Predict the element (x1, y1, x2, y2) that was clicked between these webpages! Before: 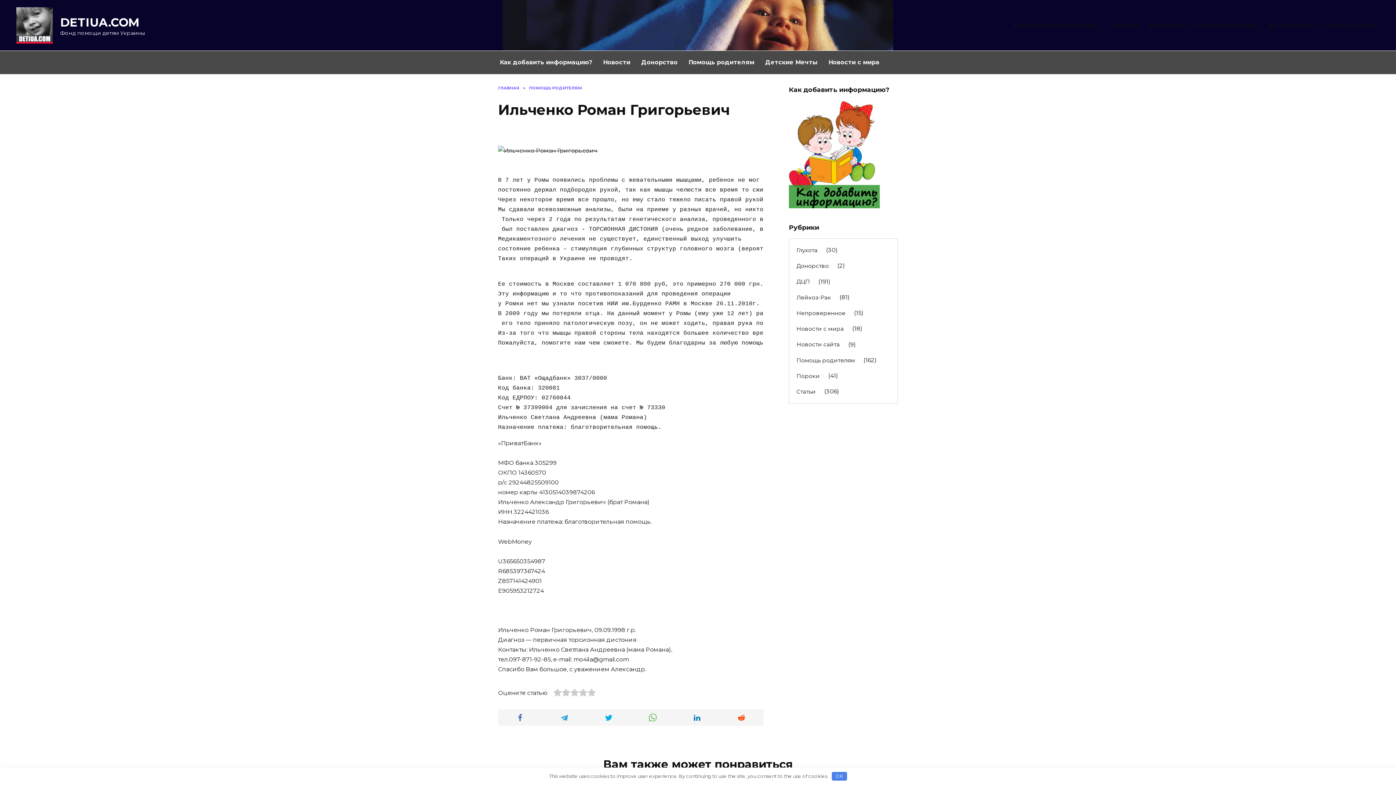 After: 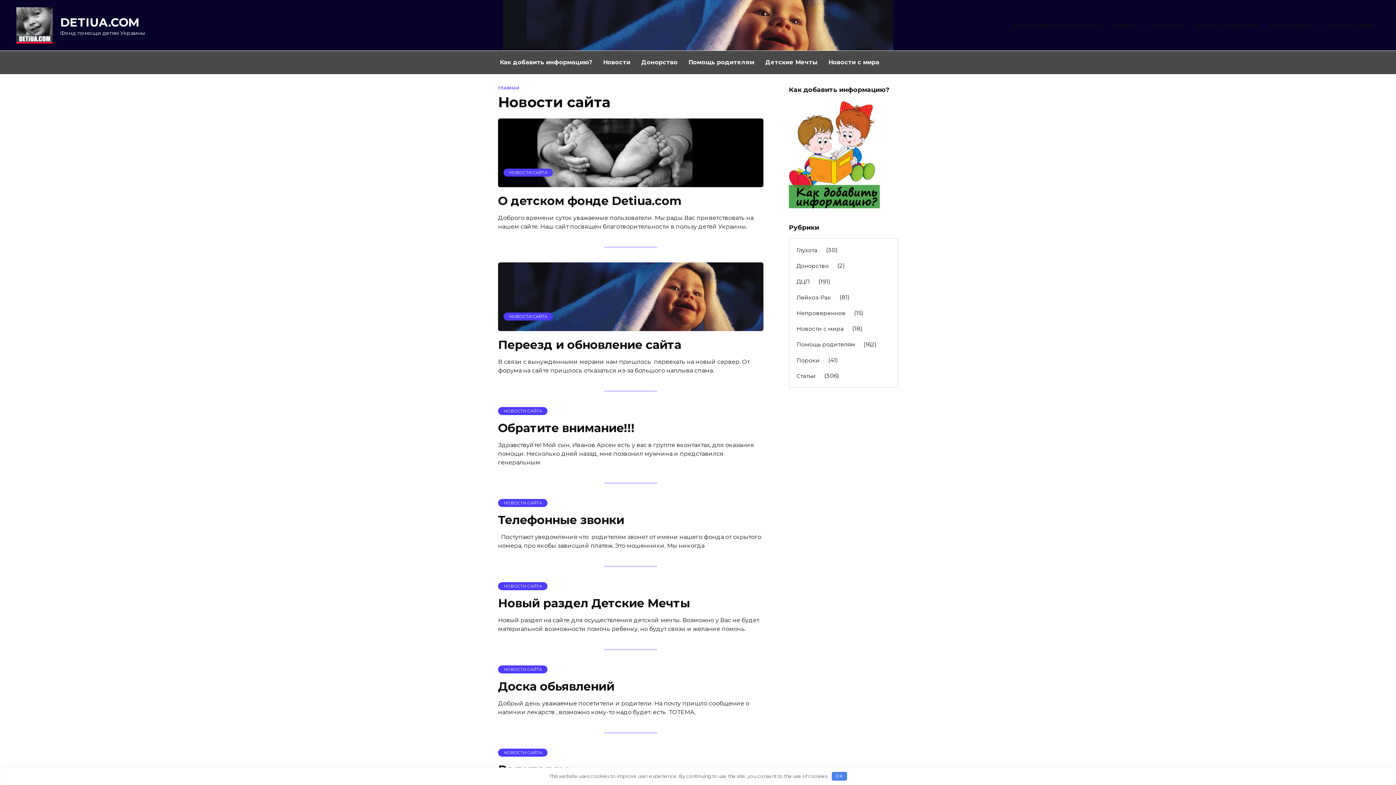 Action: label: Новости сайта bbox: (789, 336, 847, 352)